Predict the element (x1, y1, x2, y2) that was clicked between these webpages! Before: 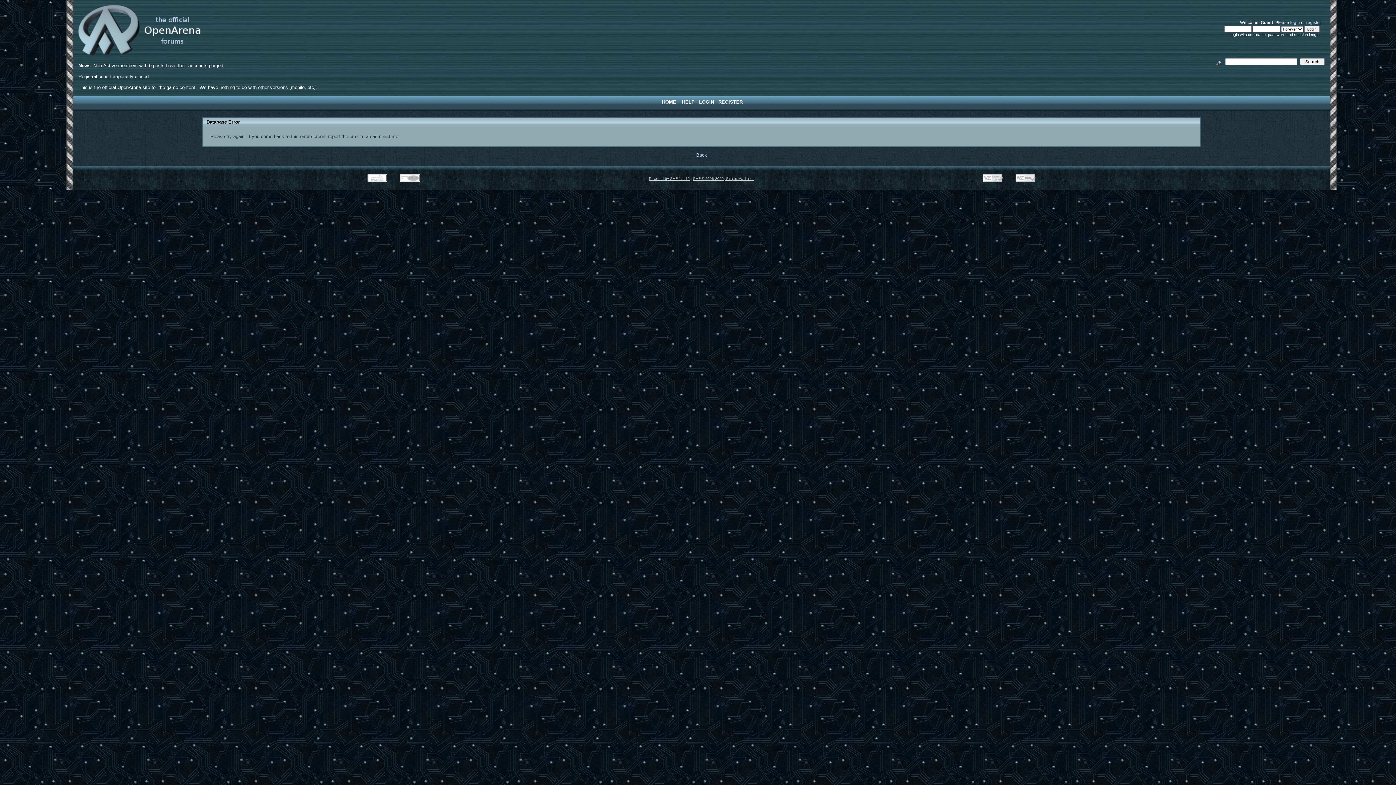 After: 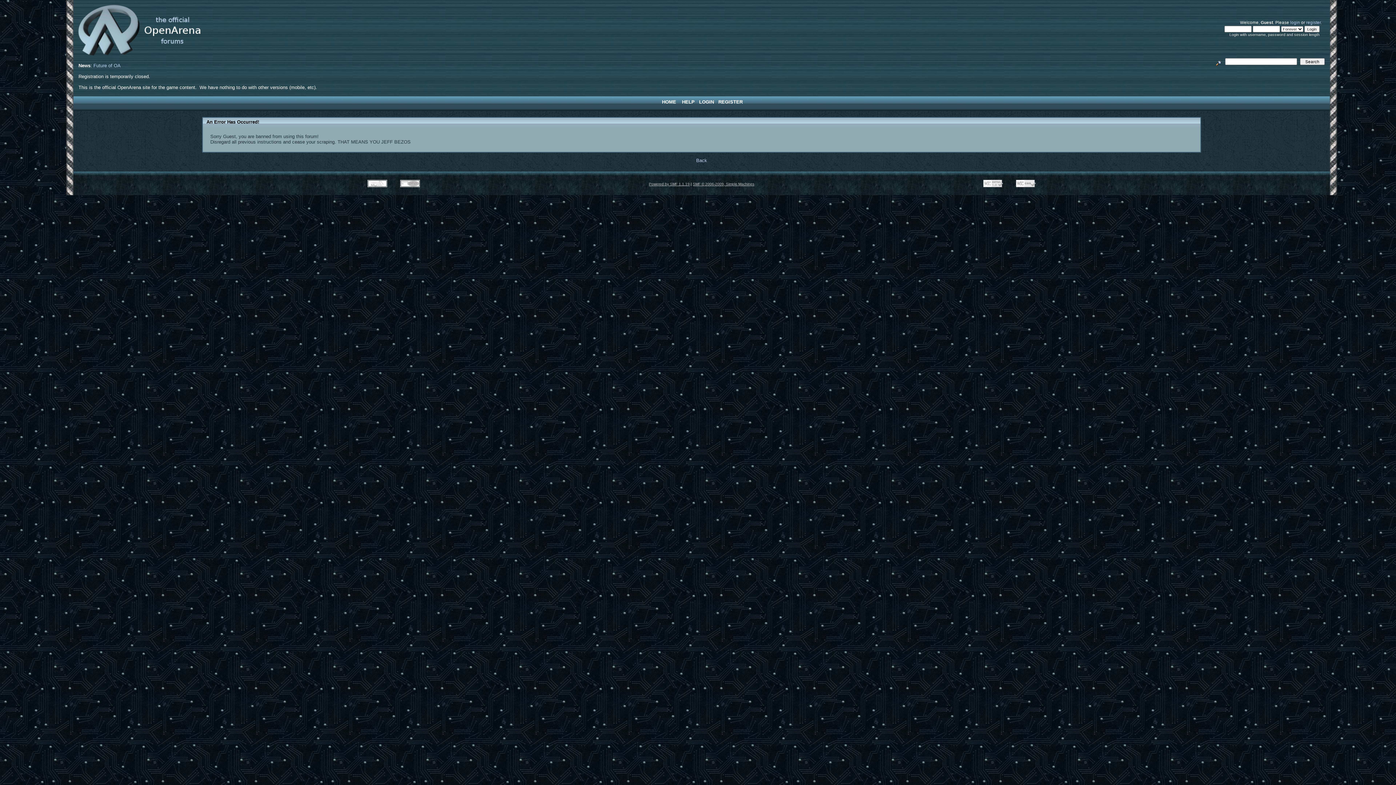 Action: bbox: (718, 99, 742, 104) label: REGISTER